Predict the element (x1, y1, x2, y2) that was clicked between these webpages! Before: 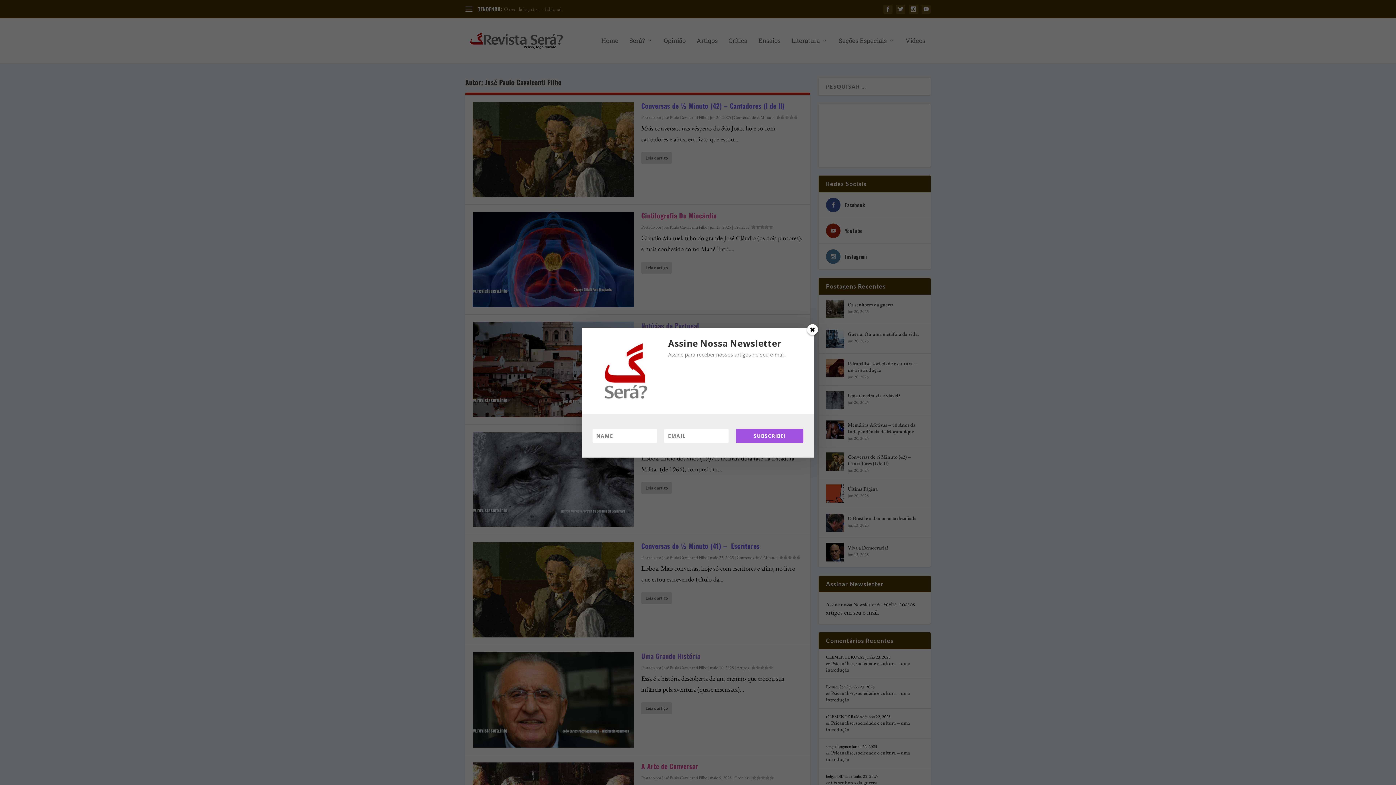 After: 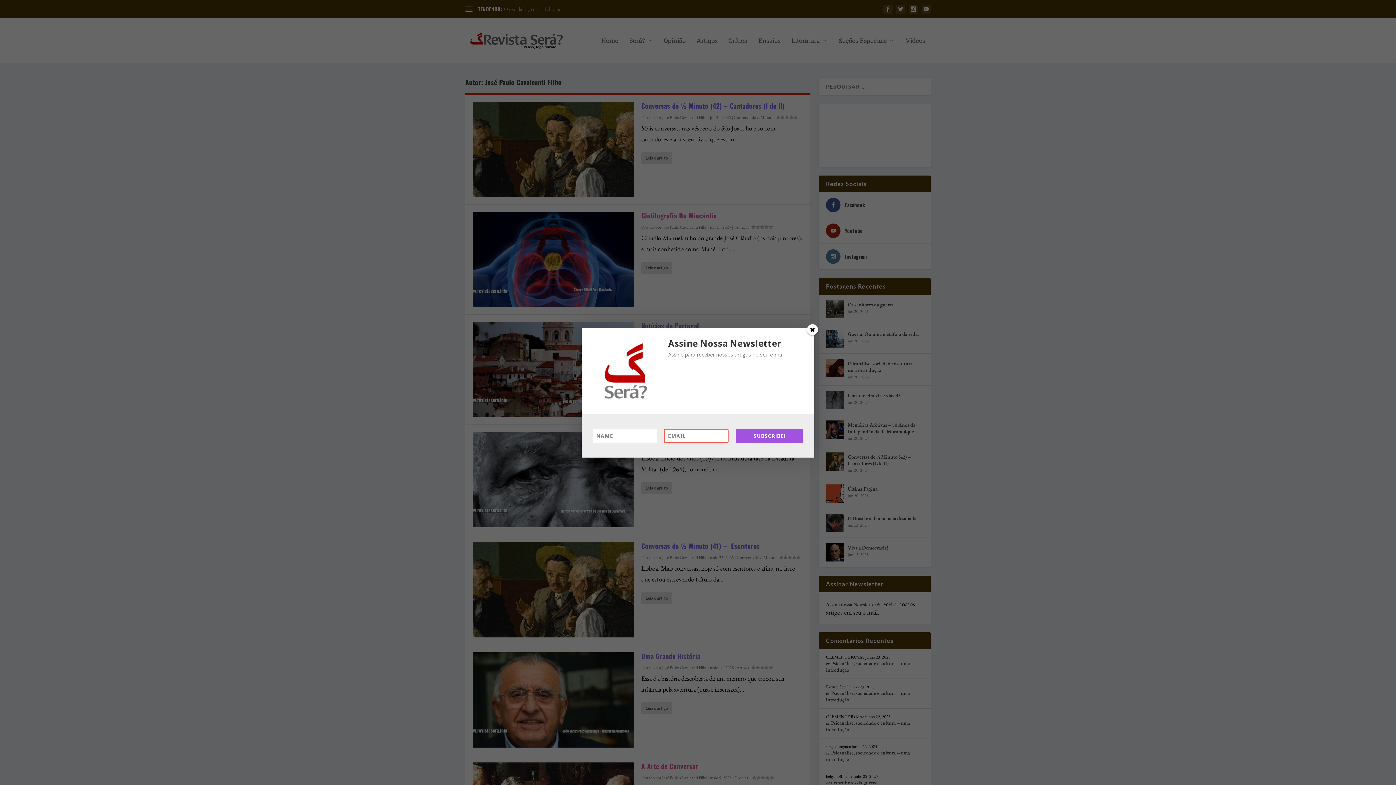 Action: bbox: (736, 428, 803, 443) label: SUBSCRIBE!